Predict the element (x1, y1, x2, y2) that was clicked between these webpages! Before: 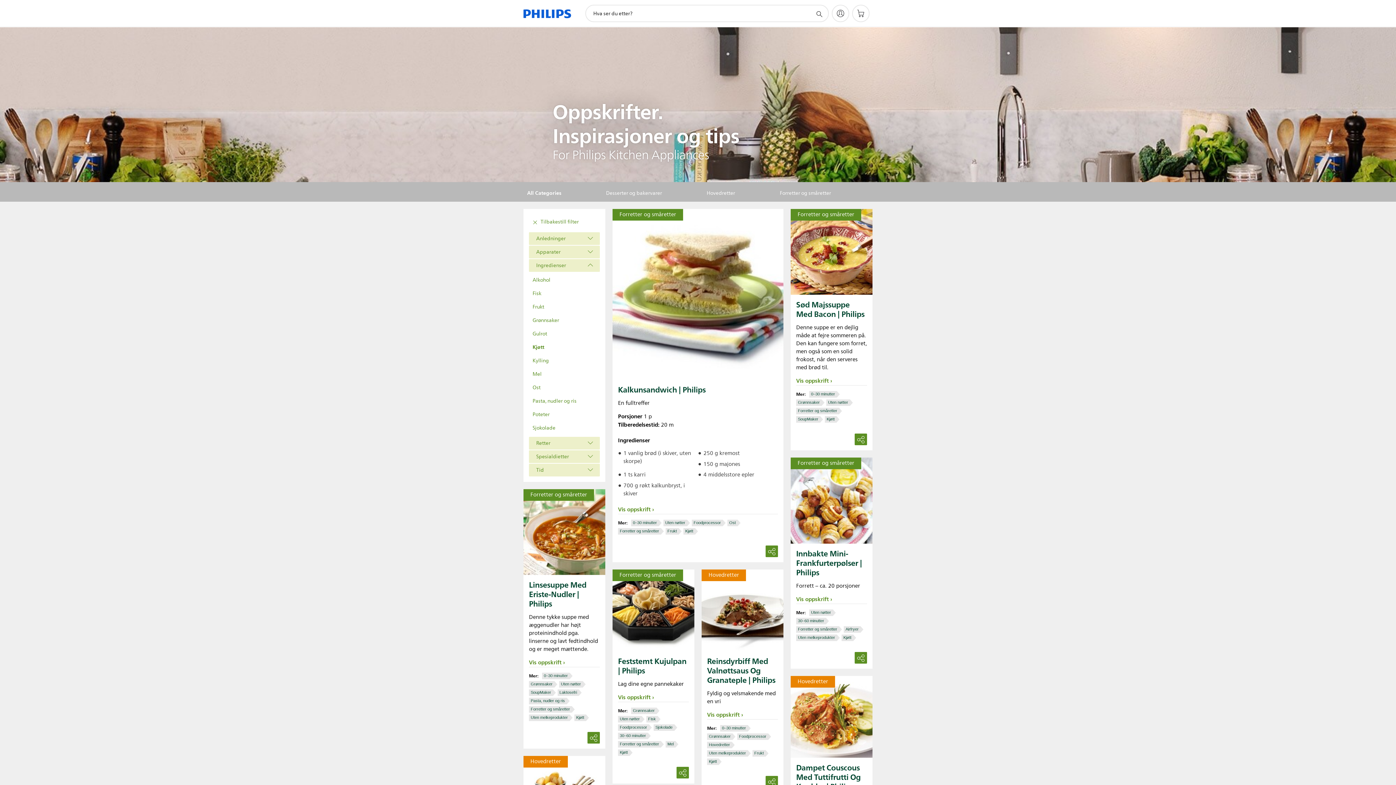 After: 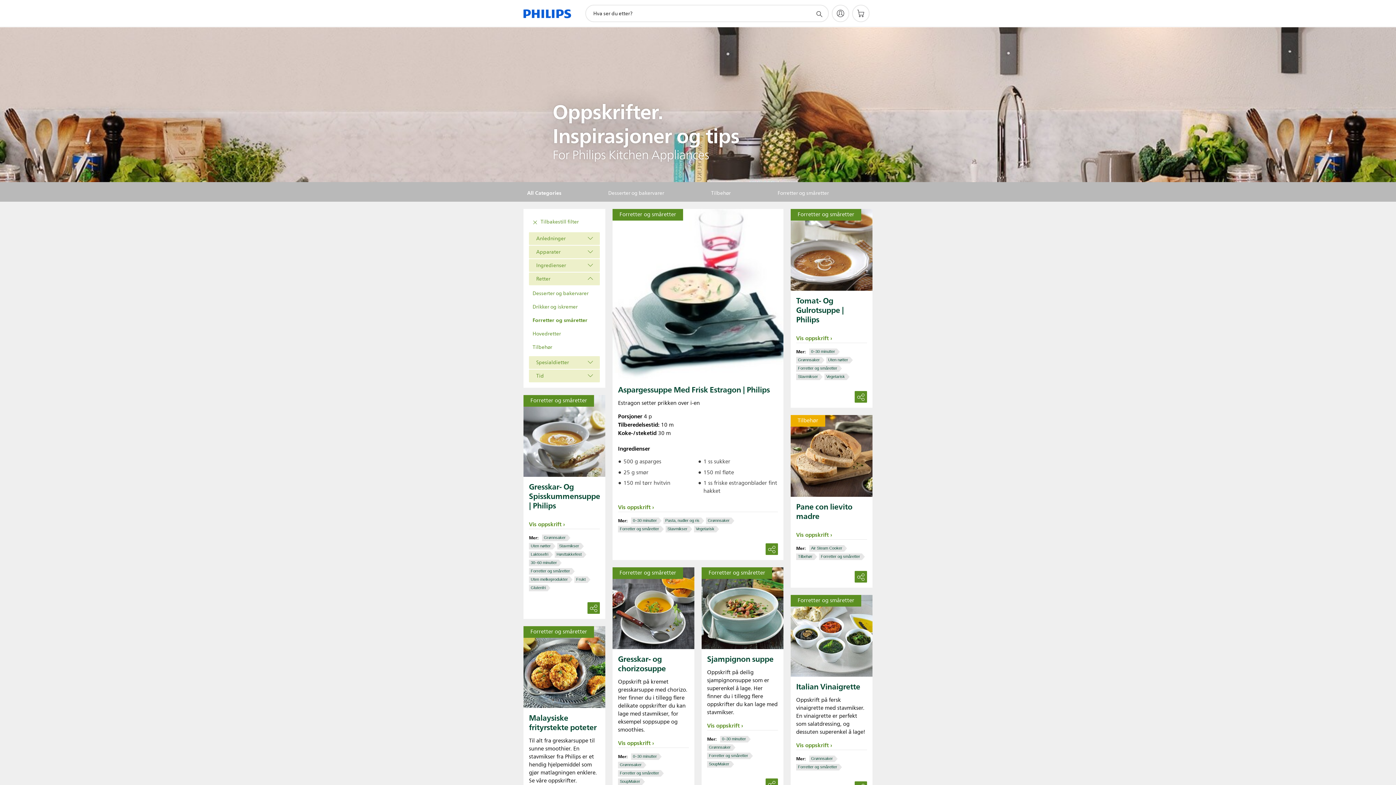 Action: label: Forretter og småretter bbox: (530, 707, 570, 711)